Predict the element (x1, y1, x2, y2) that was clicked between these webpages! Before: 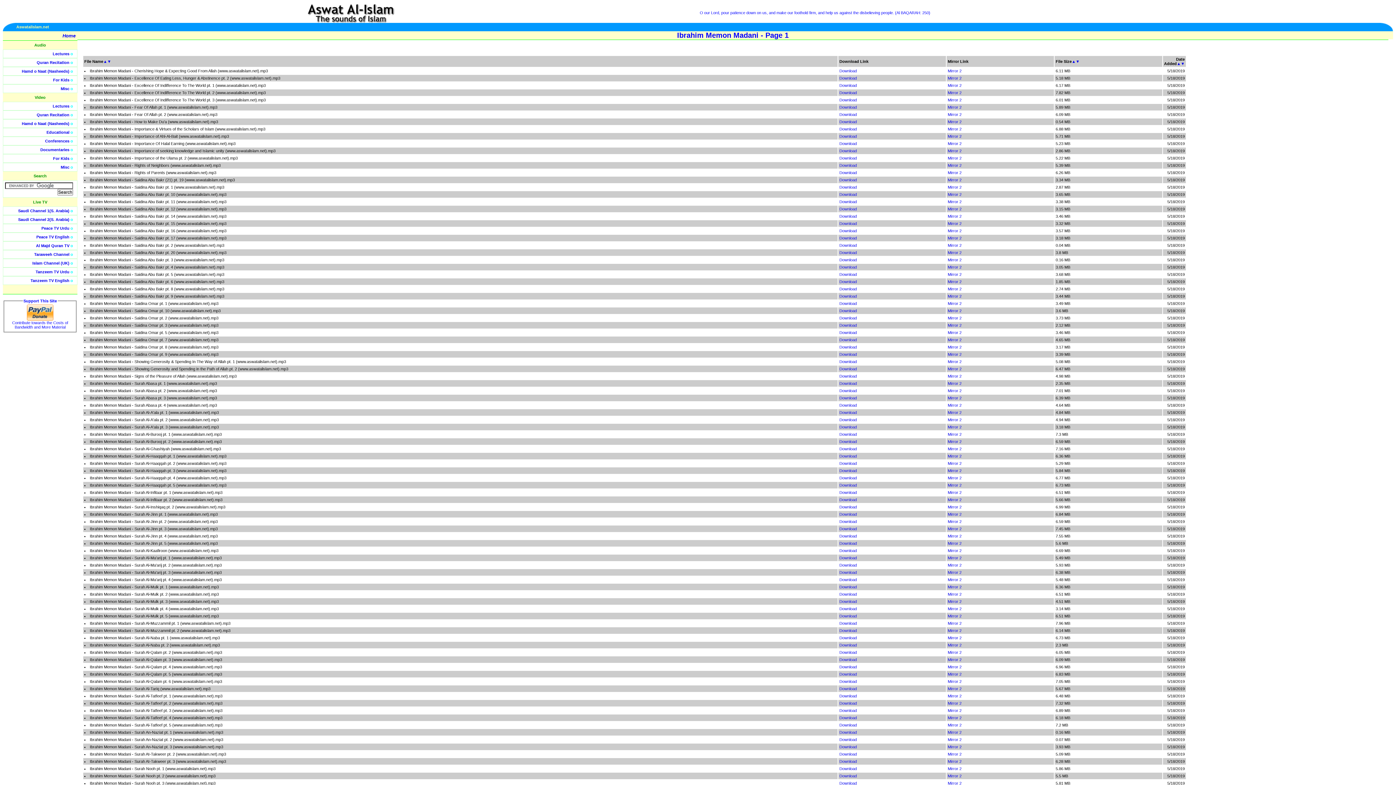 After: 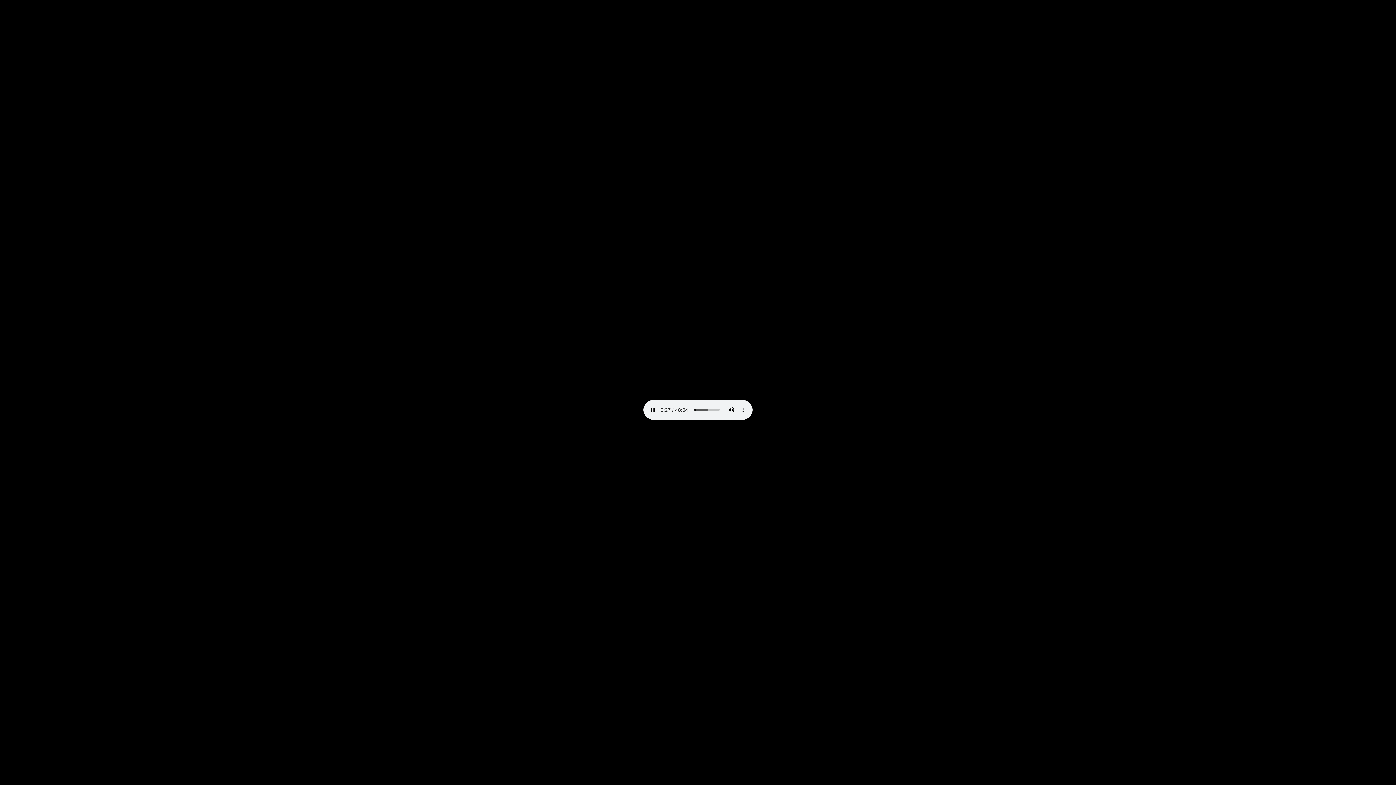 Action: bbox: (948, 774, 961, 778) label: Mirror 2